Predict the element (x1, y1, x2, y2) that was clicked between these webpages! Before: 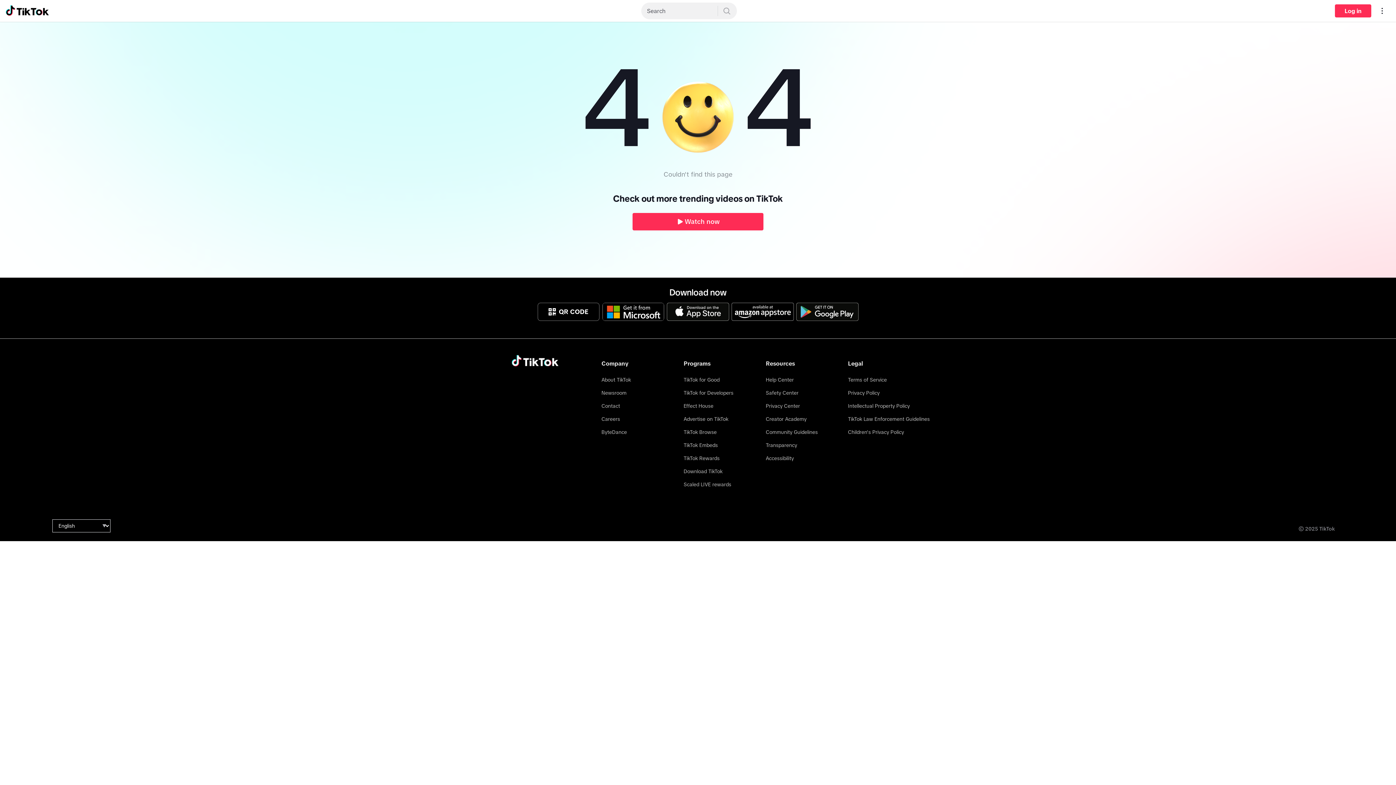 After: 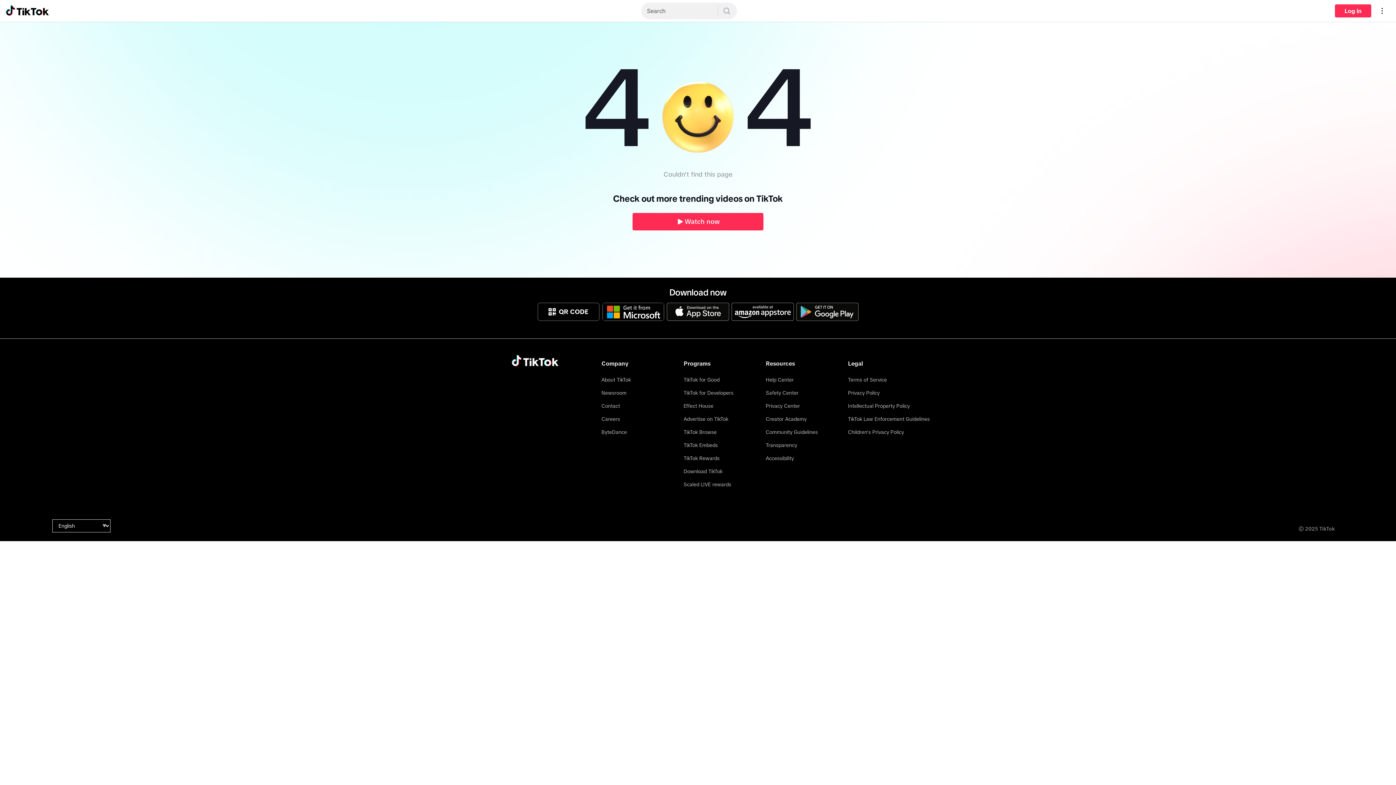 Action: bbox: (602, 303, 664, 321)